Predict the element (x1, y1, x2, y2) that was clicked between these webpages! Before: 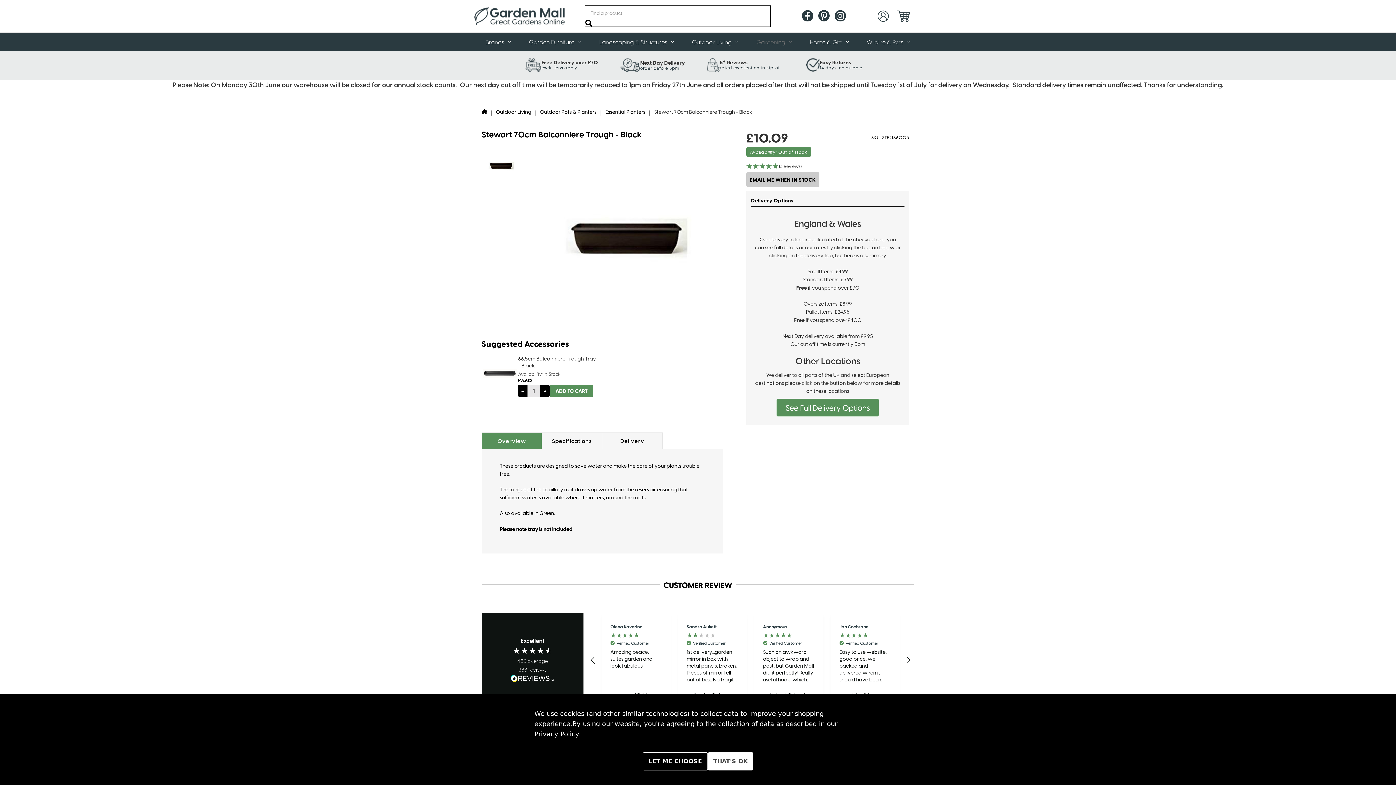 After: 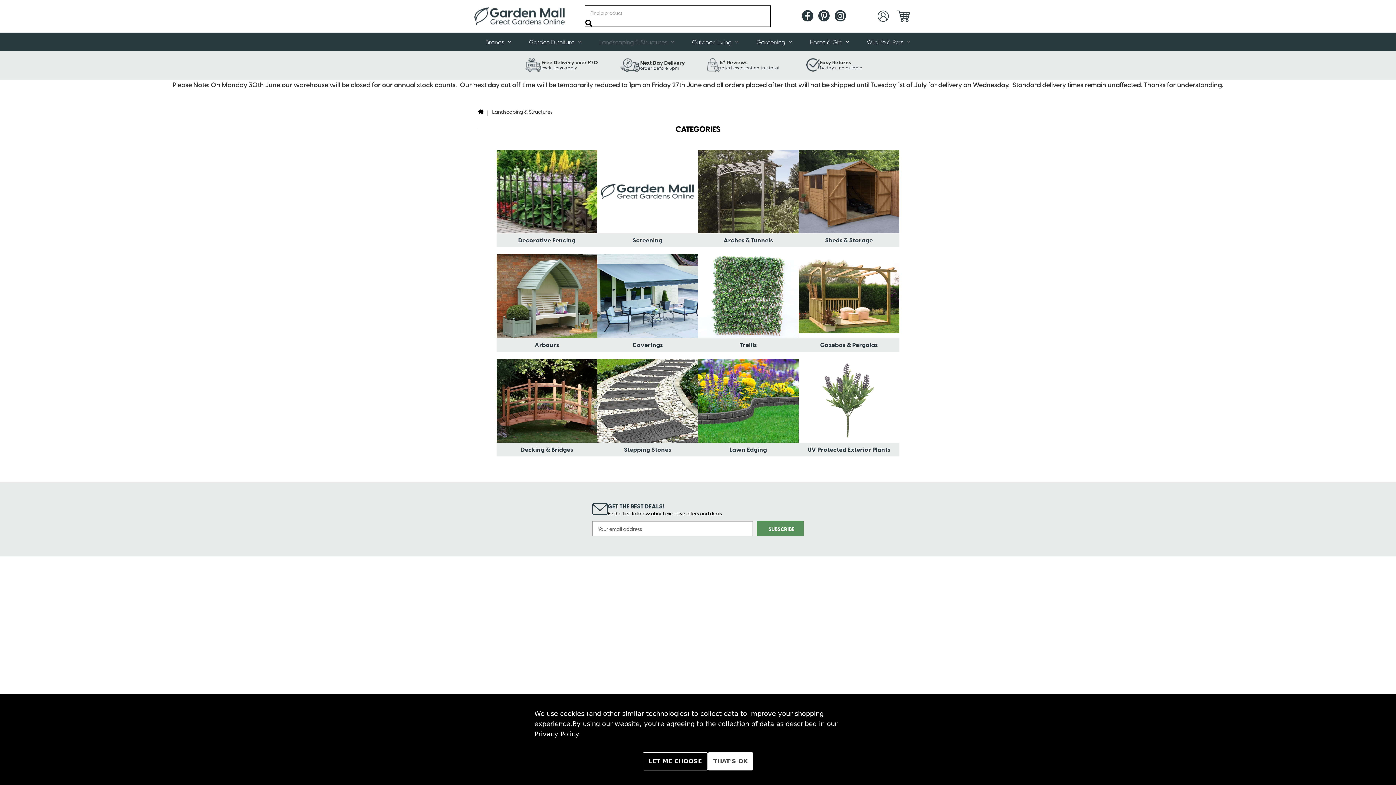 Action: bbox: (593, 32, 680, 50) label: Landscaping & Structures